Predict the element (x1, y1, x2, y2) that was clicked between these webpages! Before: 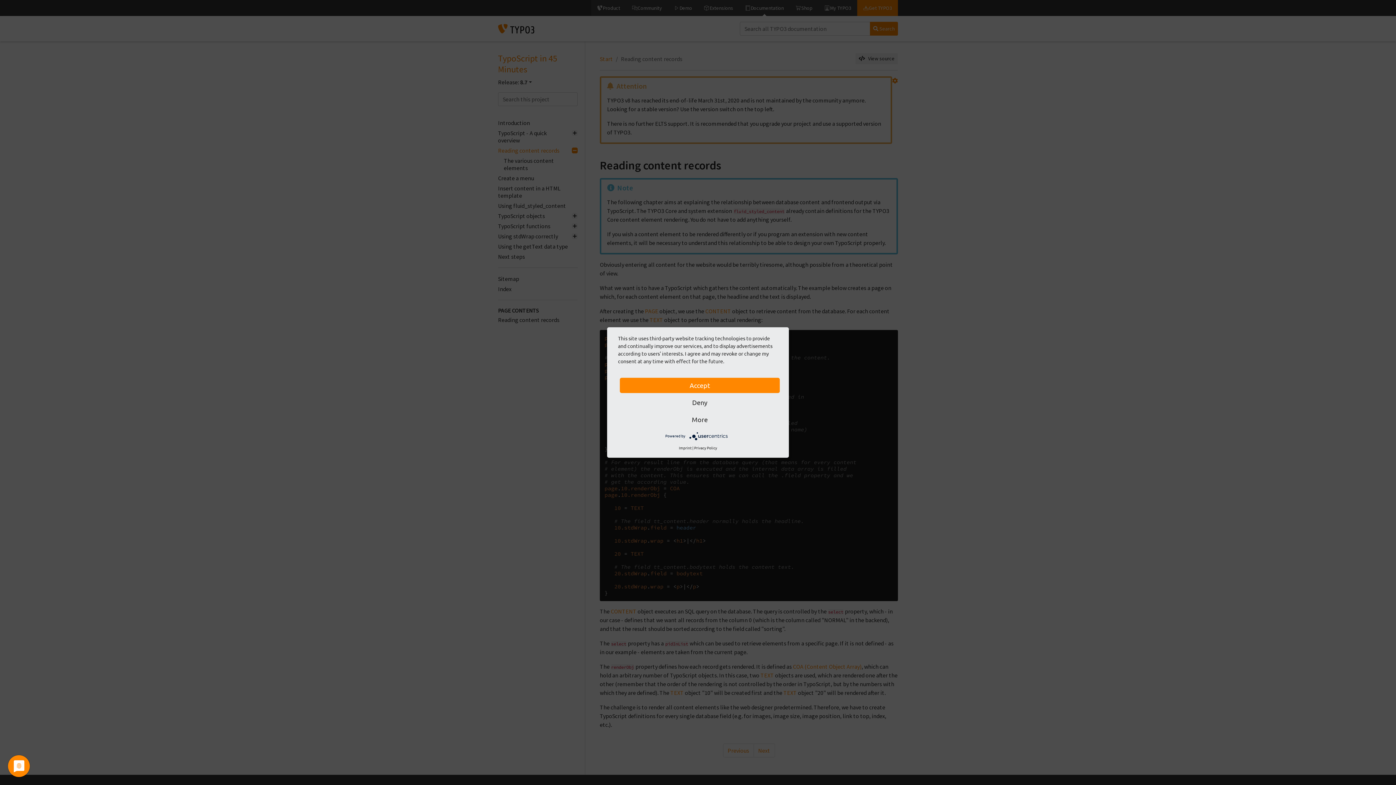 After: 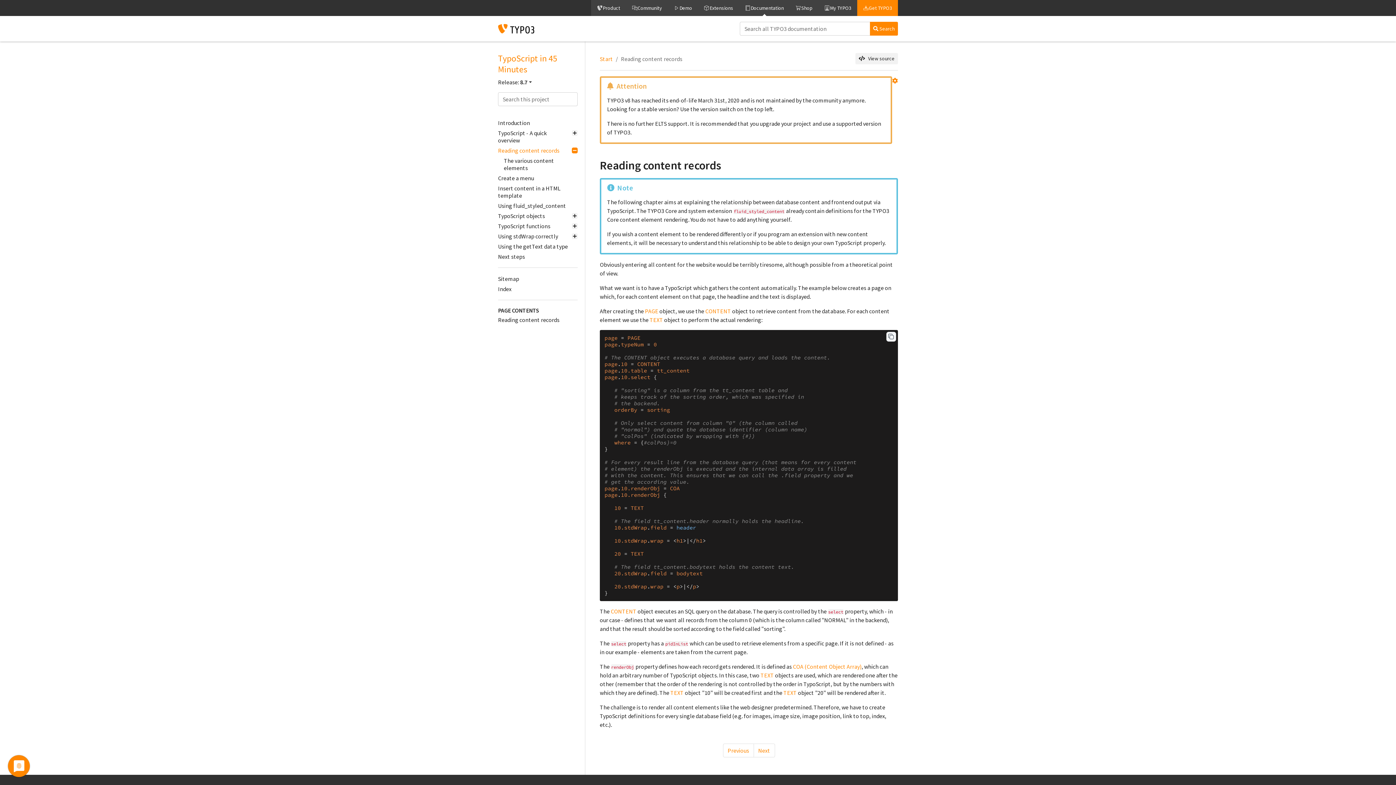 Action: label: Deny bbox: (620, 395, 780, 410)